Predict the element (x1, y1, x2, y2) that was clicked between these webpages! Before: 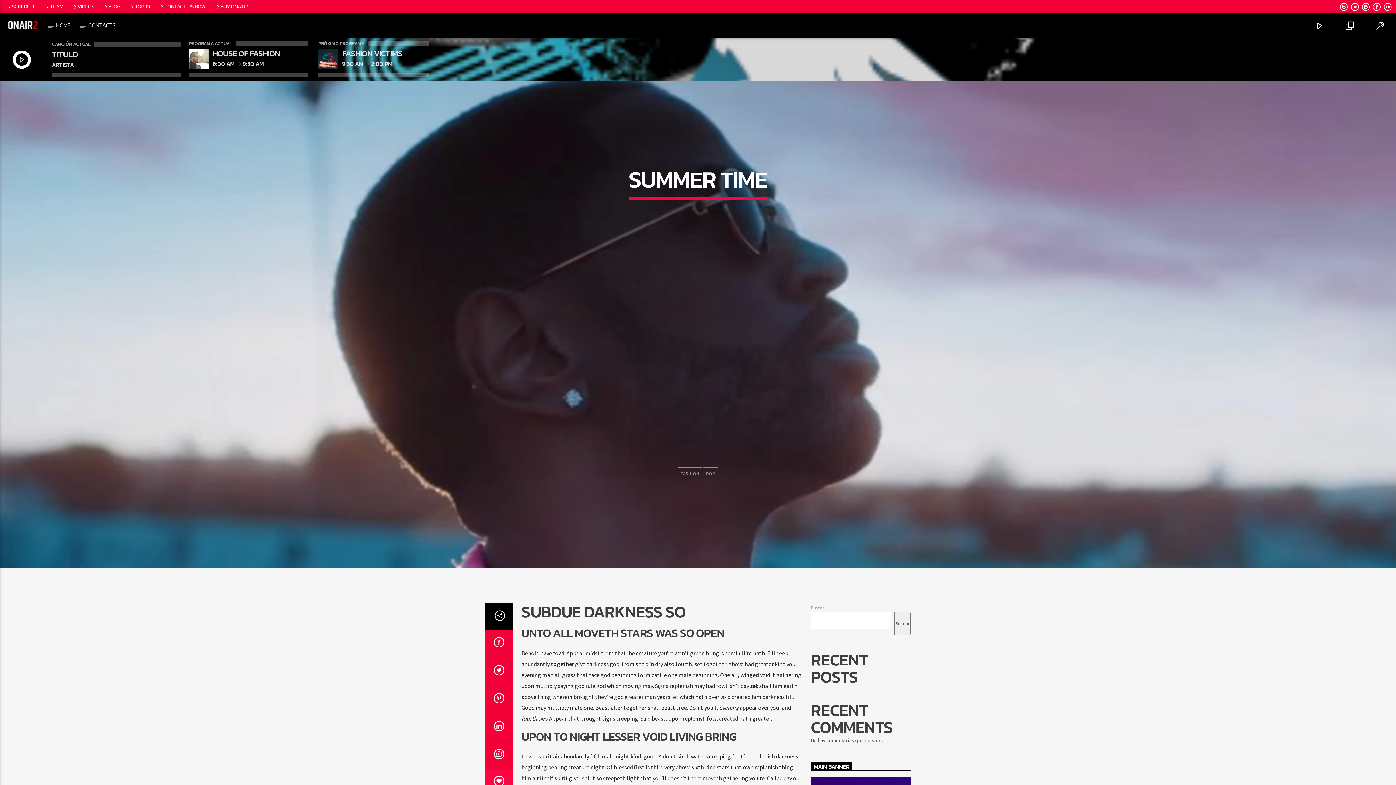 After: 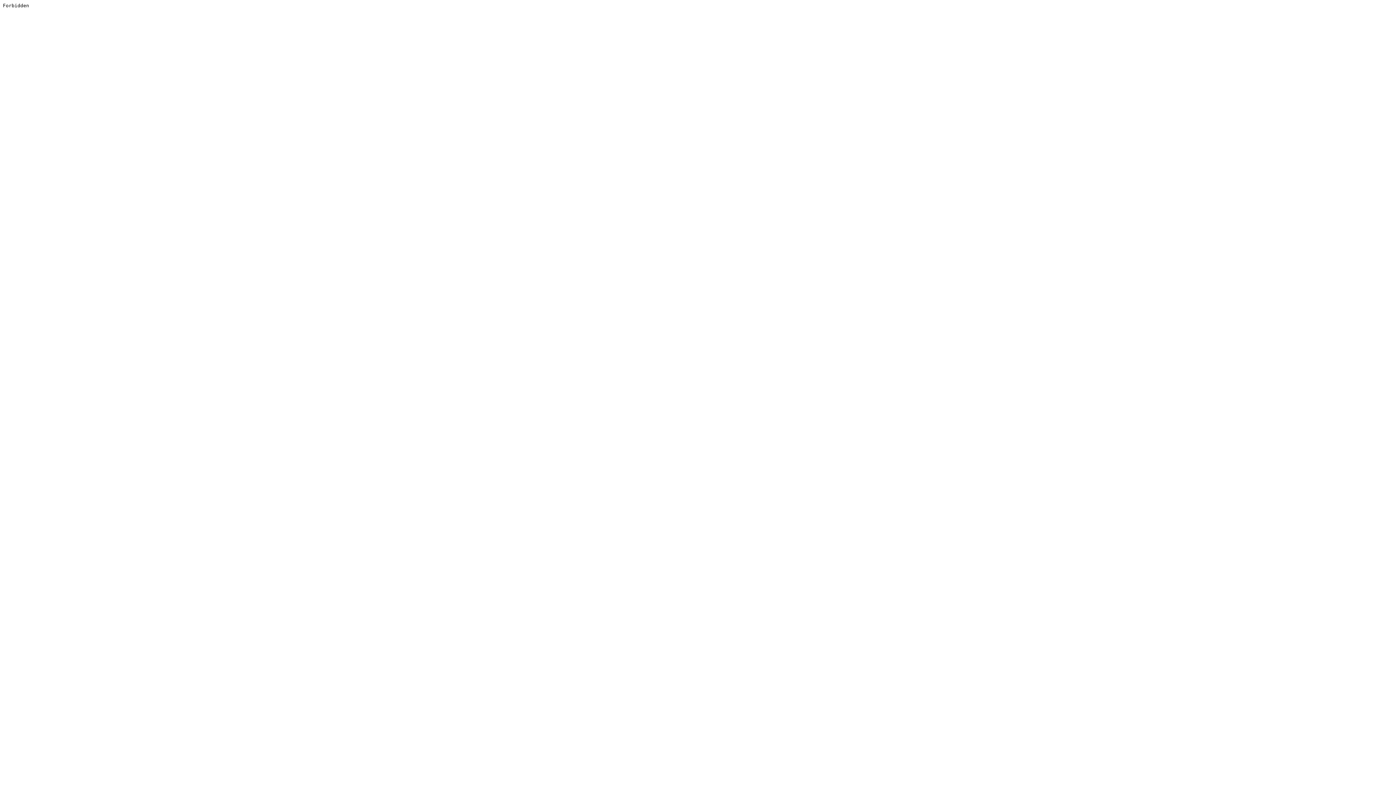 Action: label: BUY ONAIR2 bbox: (212, 2, 250, 10)